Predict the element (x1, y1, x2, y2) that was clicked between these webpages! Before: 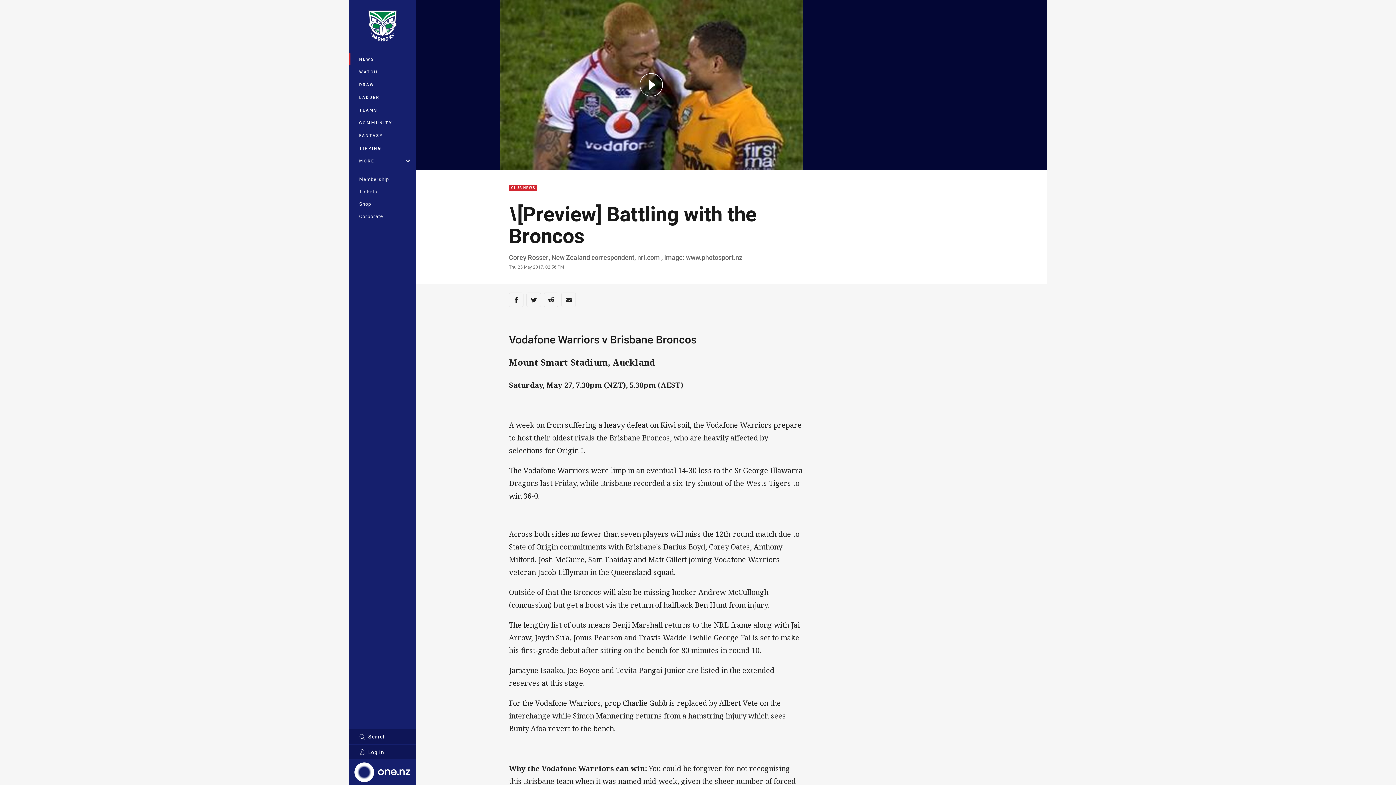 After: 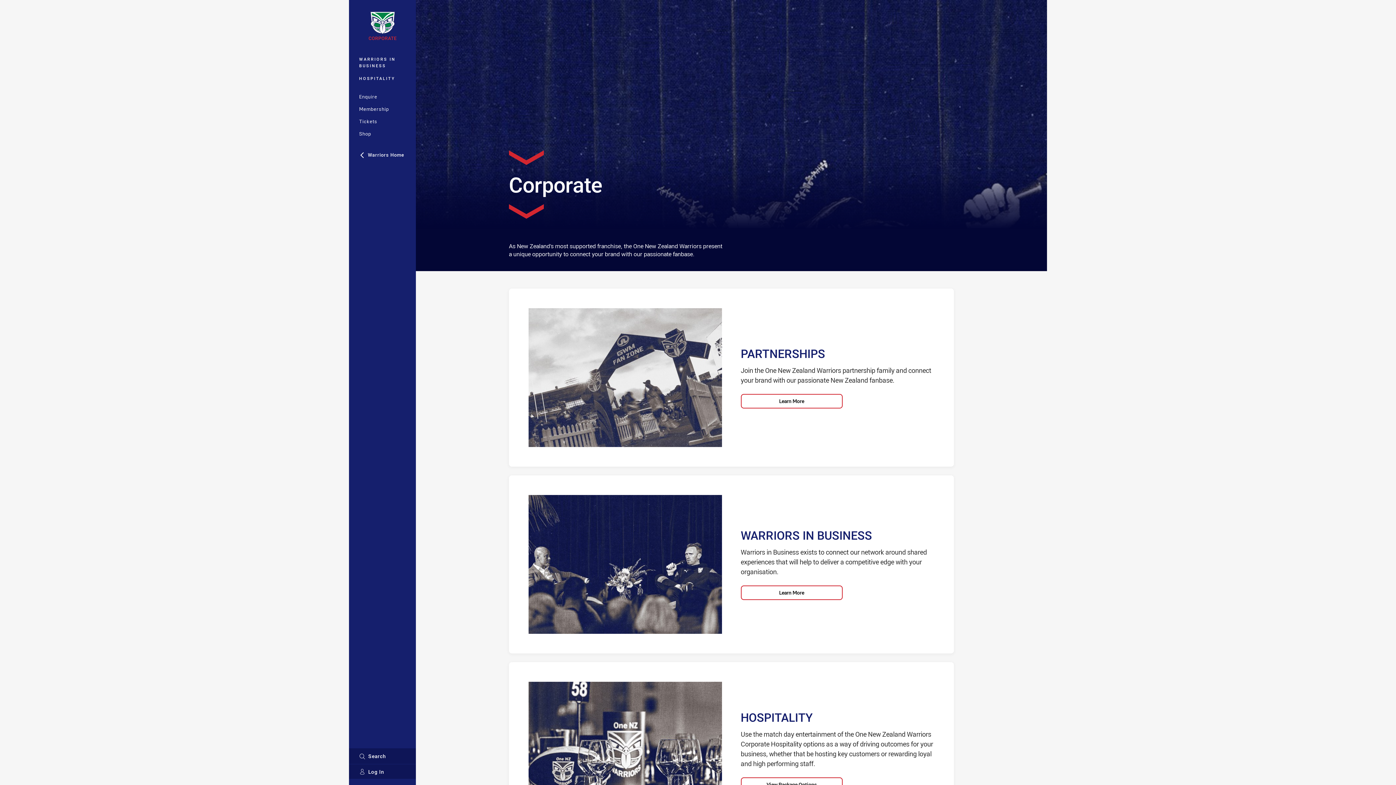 Action: label: Corporate bbox: (349, 210, 416, 222)